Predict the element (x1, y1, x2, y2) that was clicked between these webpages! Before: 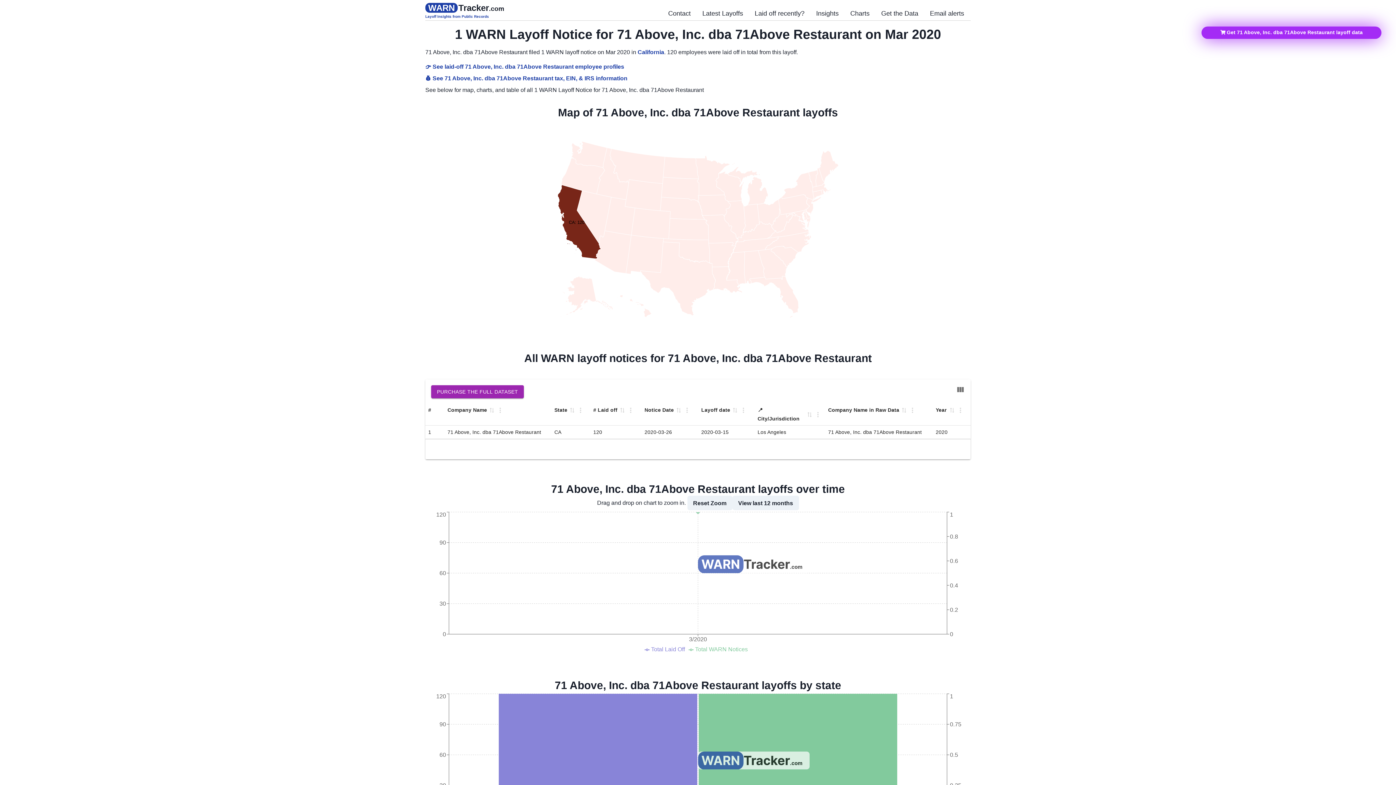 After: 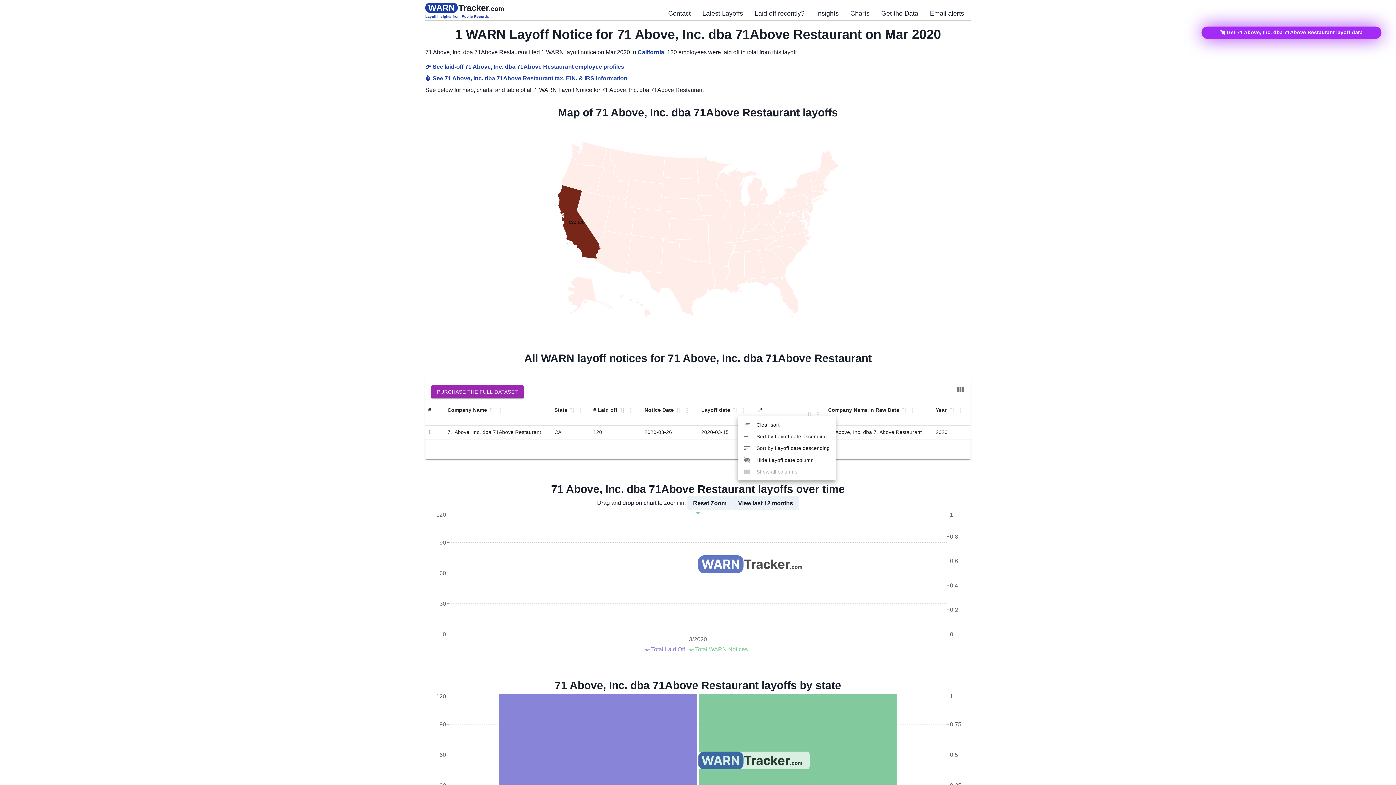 Action: bbox: (737, 404, 749, 416) label: Column Actions